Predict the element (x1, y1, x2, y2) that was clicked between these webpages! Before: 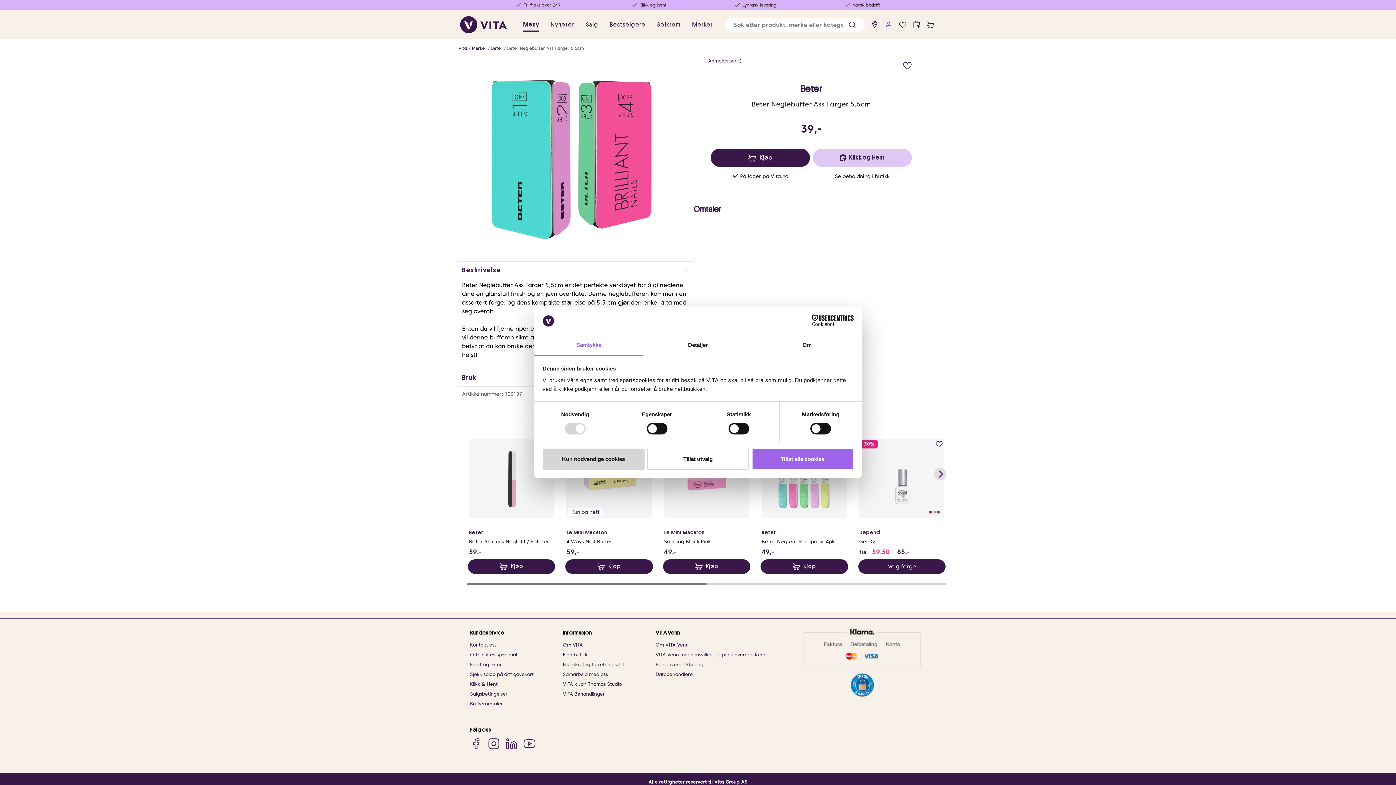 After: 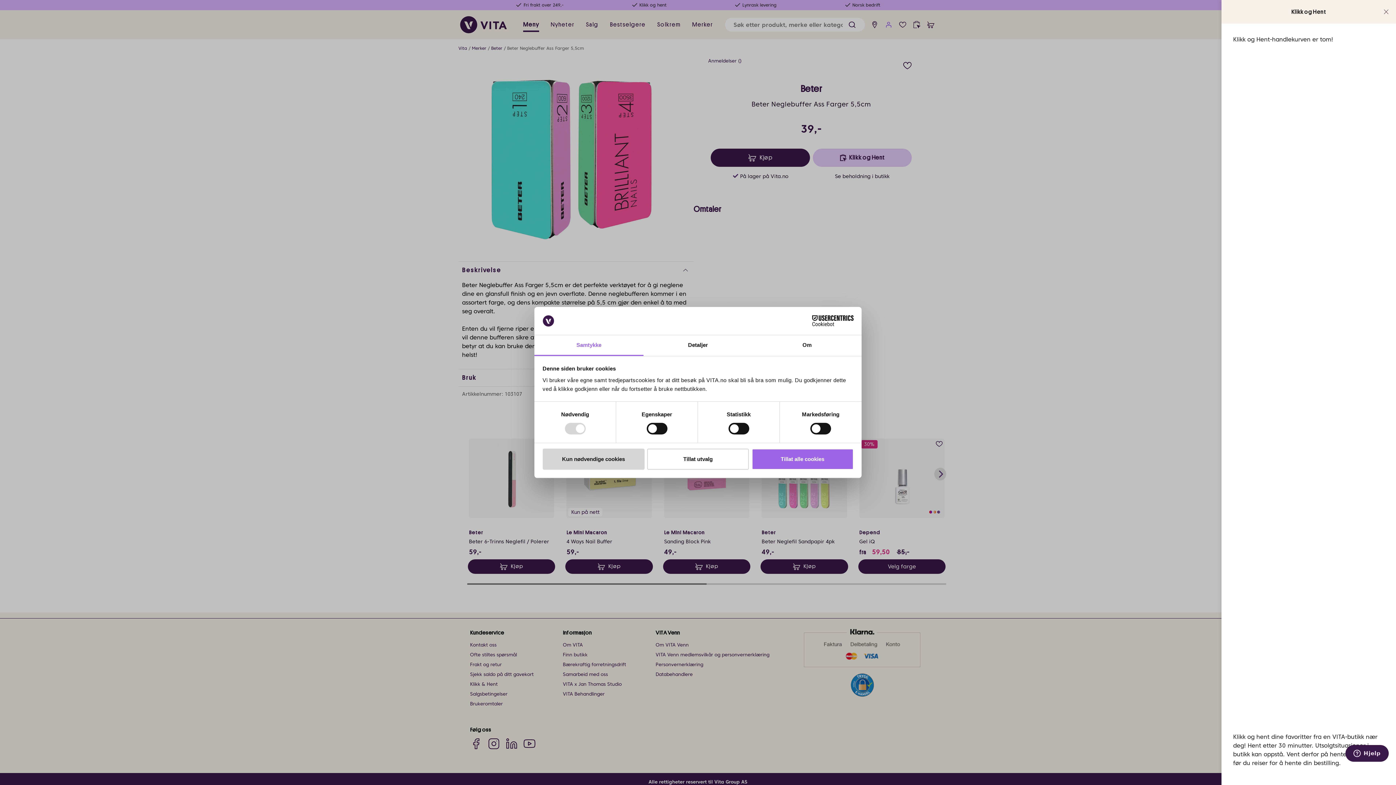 Action: label: click and collect bbox: (909, 17, 923, 31)